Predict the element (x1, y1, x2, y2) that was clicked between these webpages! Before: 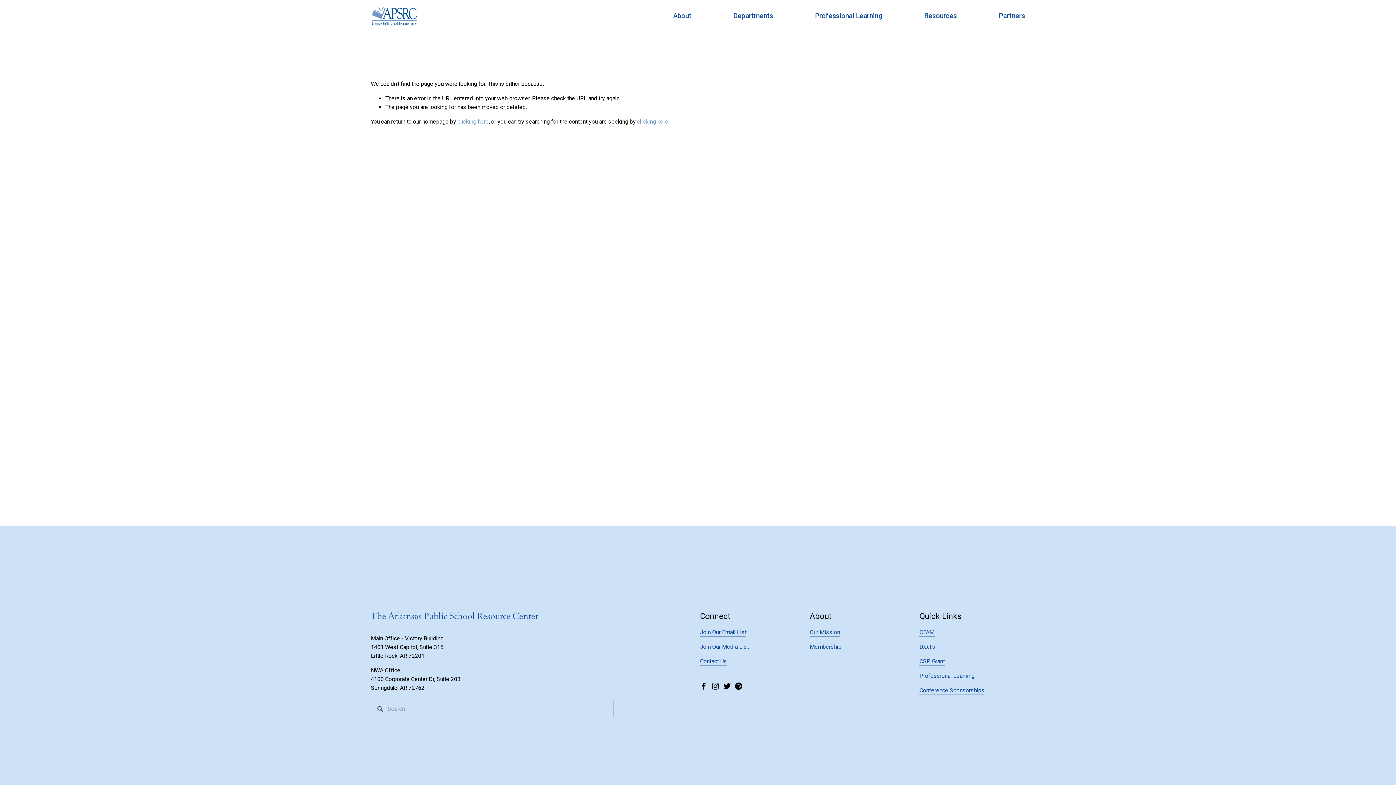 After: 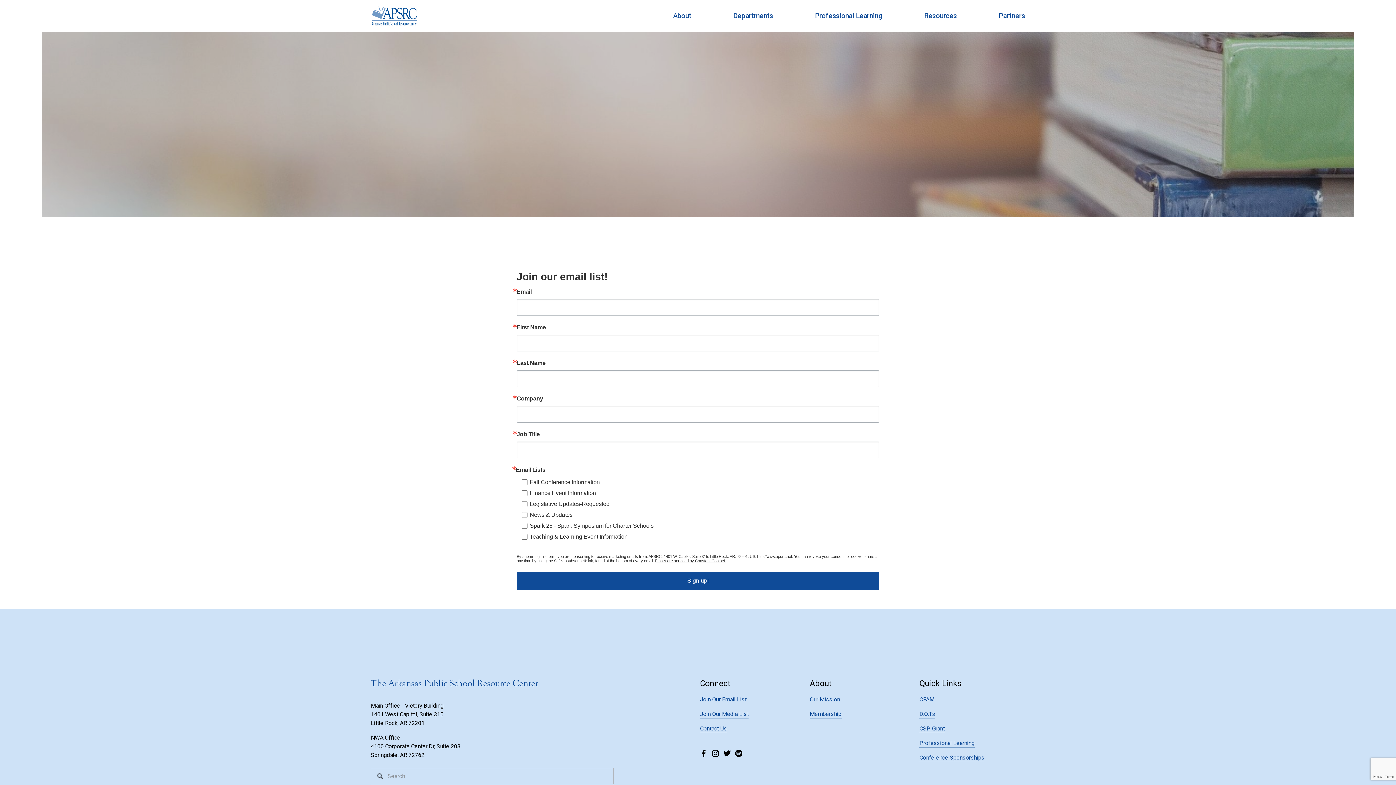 Action: bbox: (700, 628, 746, 637) label: Join Our Email List